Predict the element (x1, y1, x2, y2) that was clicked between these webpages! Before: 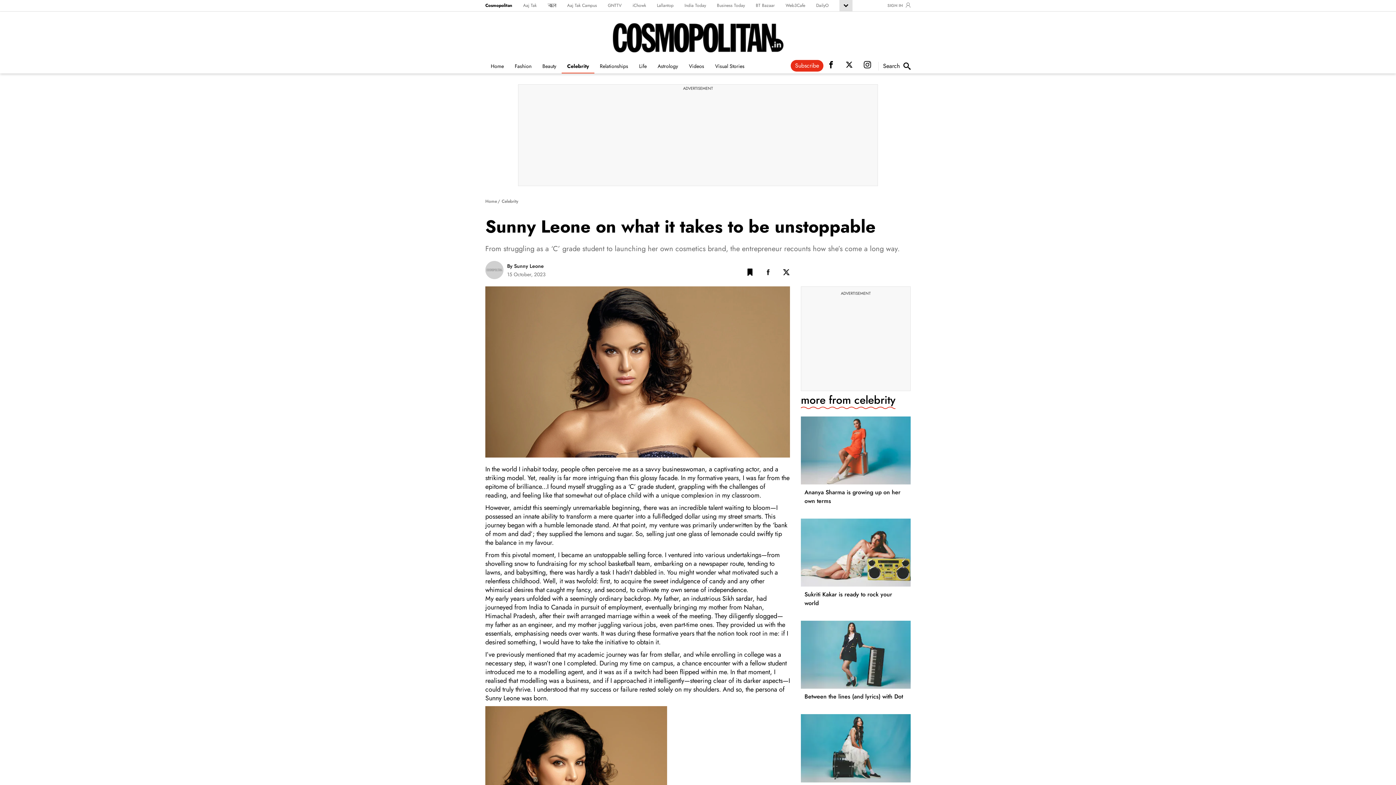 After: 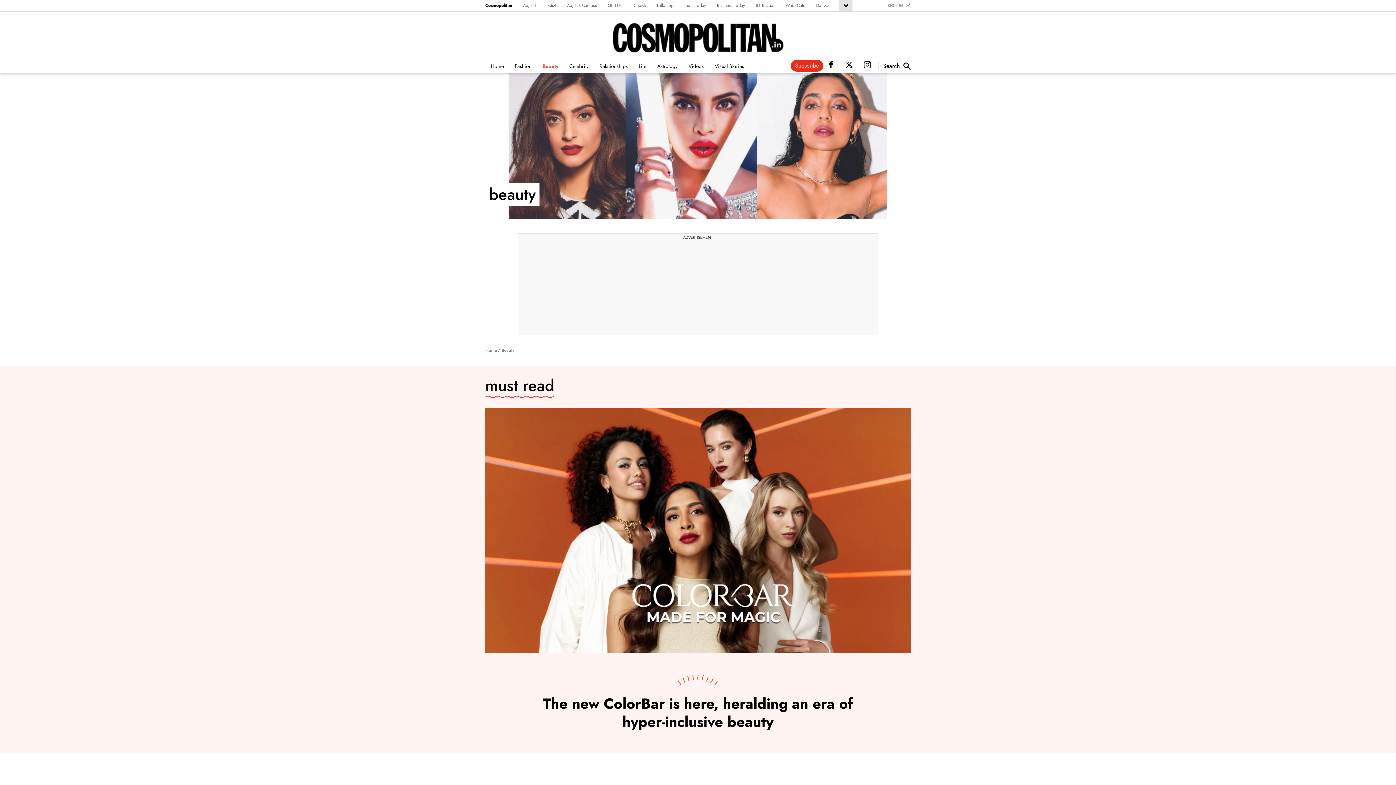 Action: label: Beauty bbox: (537, 62, 561, 73)